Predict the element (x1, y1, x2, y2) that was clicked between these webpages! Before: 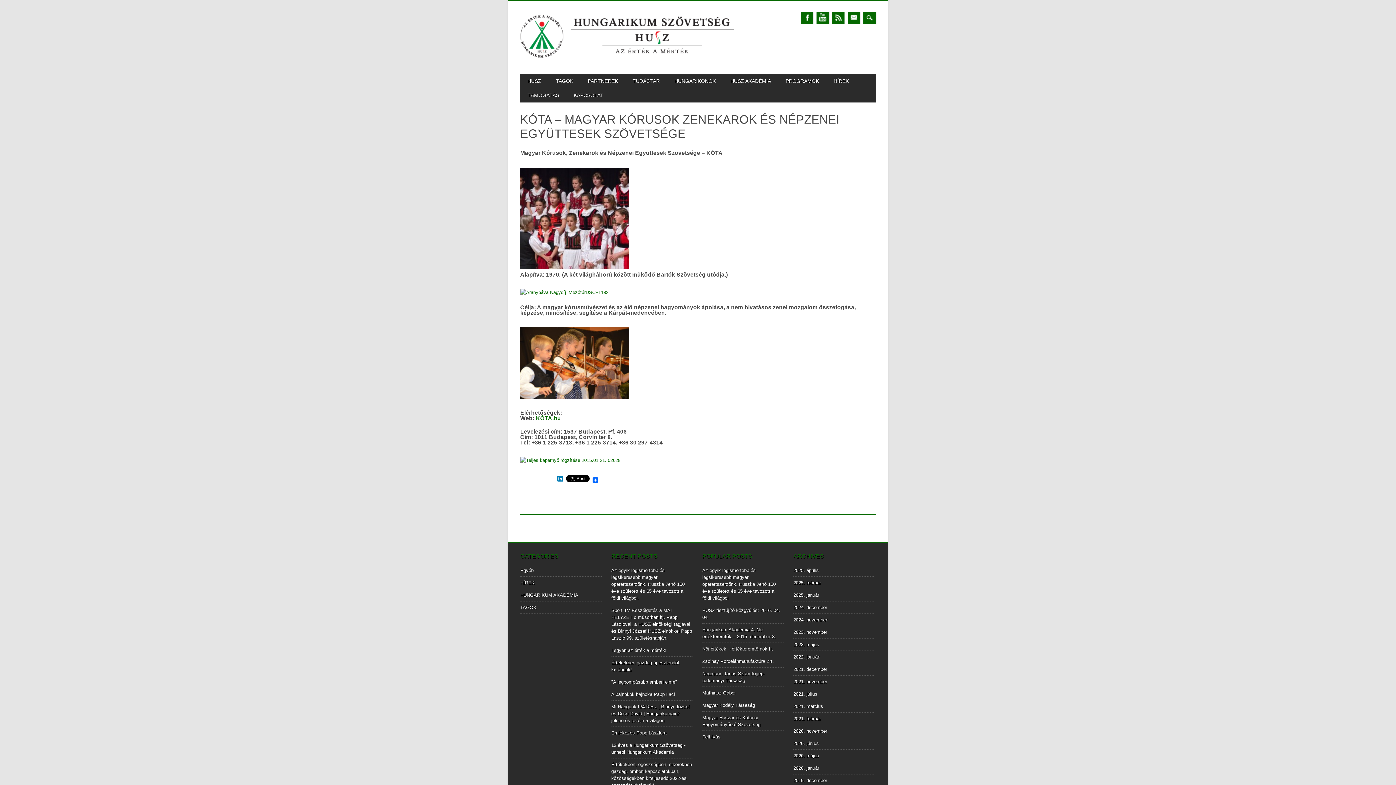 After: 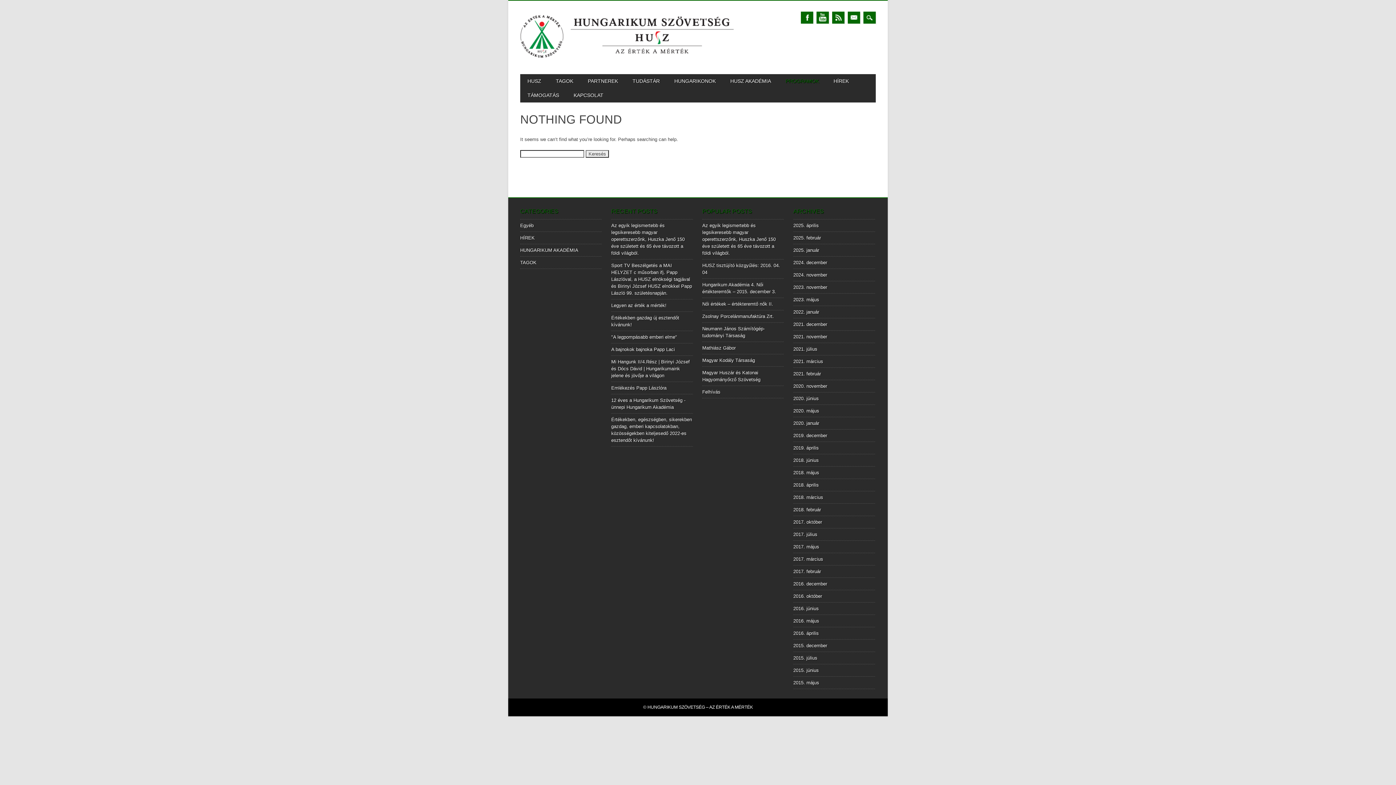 Action: label: PROGRAMOK bbox: (778, 74, 826, 88)